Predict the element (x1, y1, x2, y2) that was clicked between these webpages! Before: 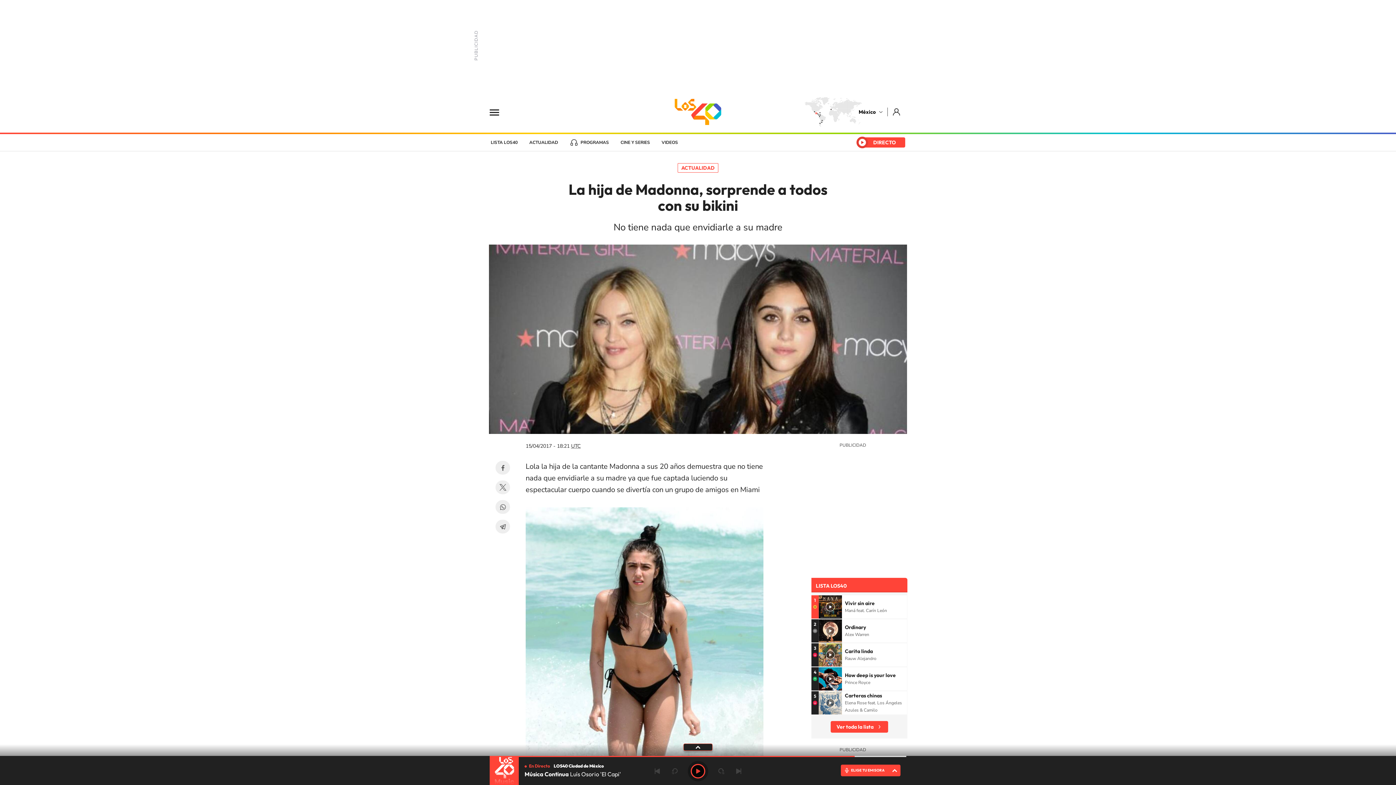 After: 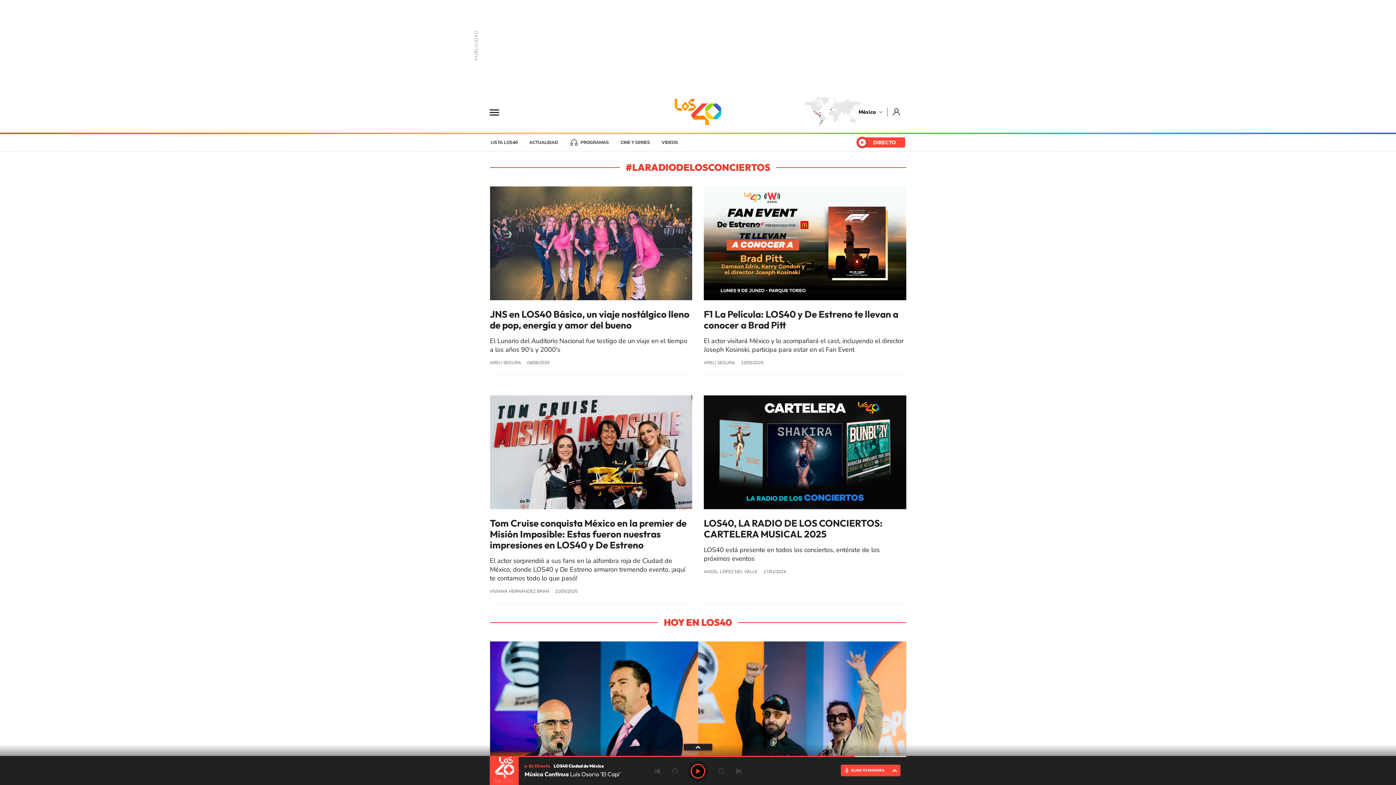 Action: bbox: (663, 94, 733, 129) label: LOS40 México